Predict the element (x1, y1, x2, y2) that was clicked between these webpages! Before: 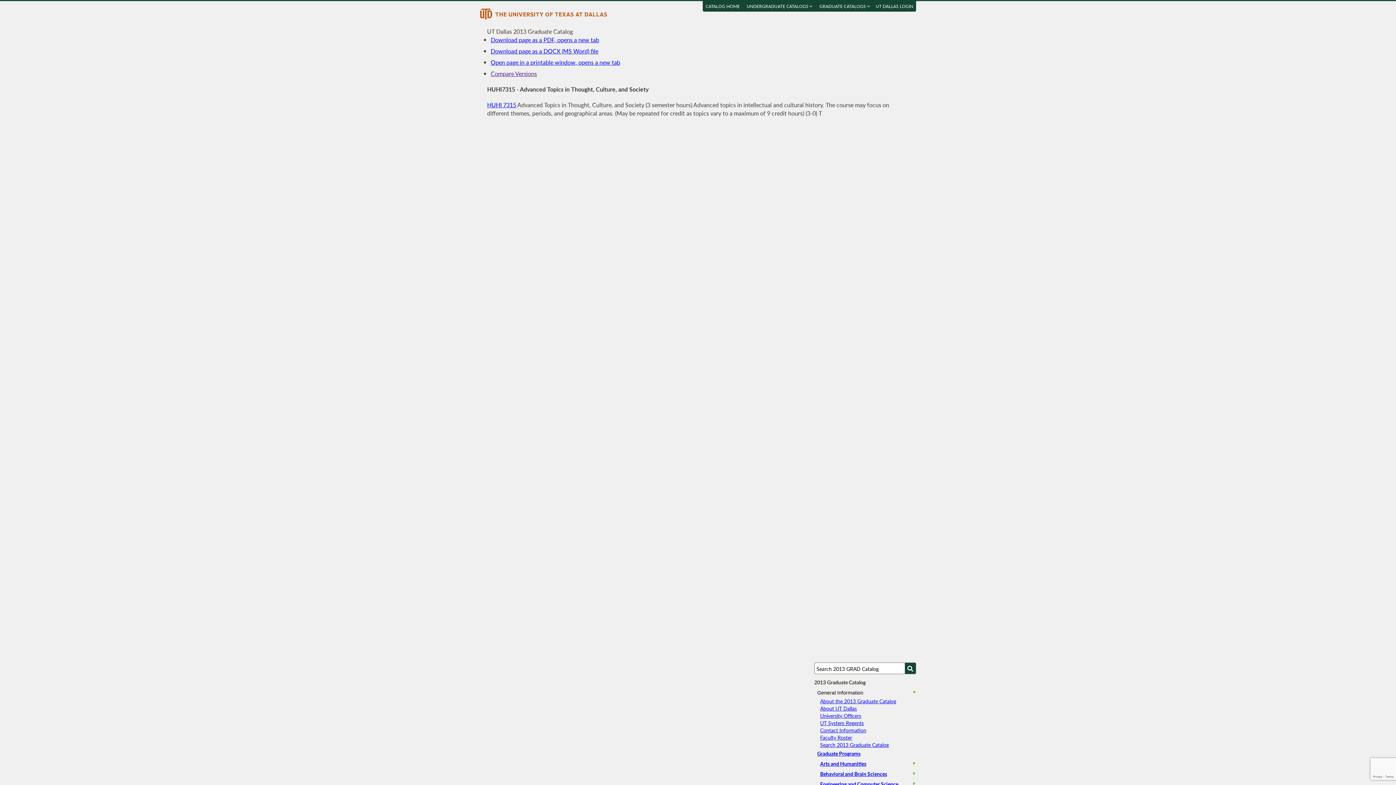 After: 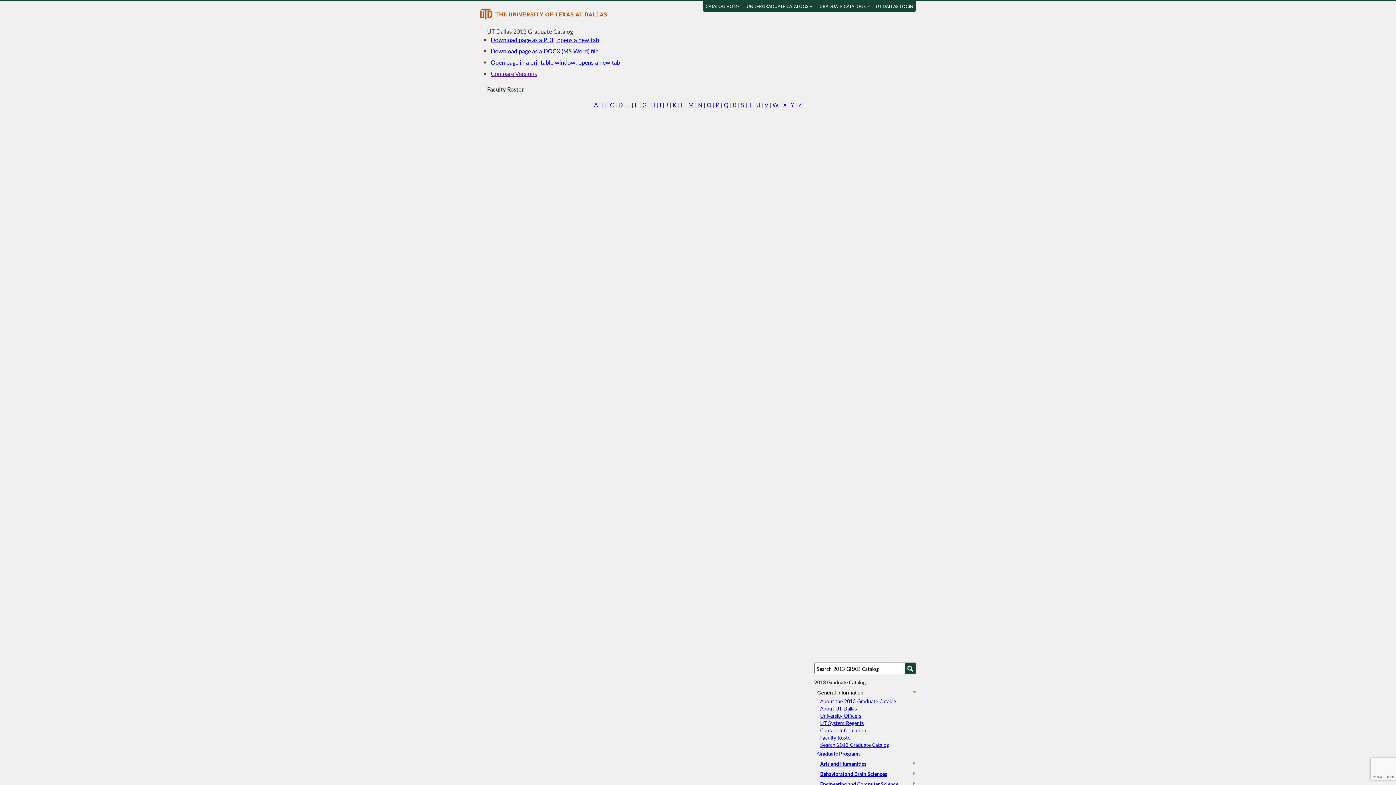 Action: bbox: (820, 734, 852, 741) label: Faculty Roster